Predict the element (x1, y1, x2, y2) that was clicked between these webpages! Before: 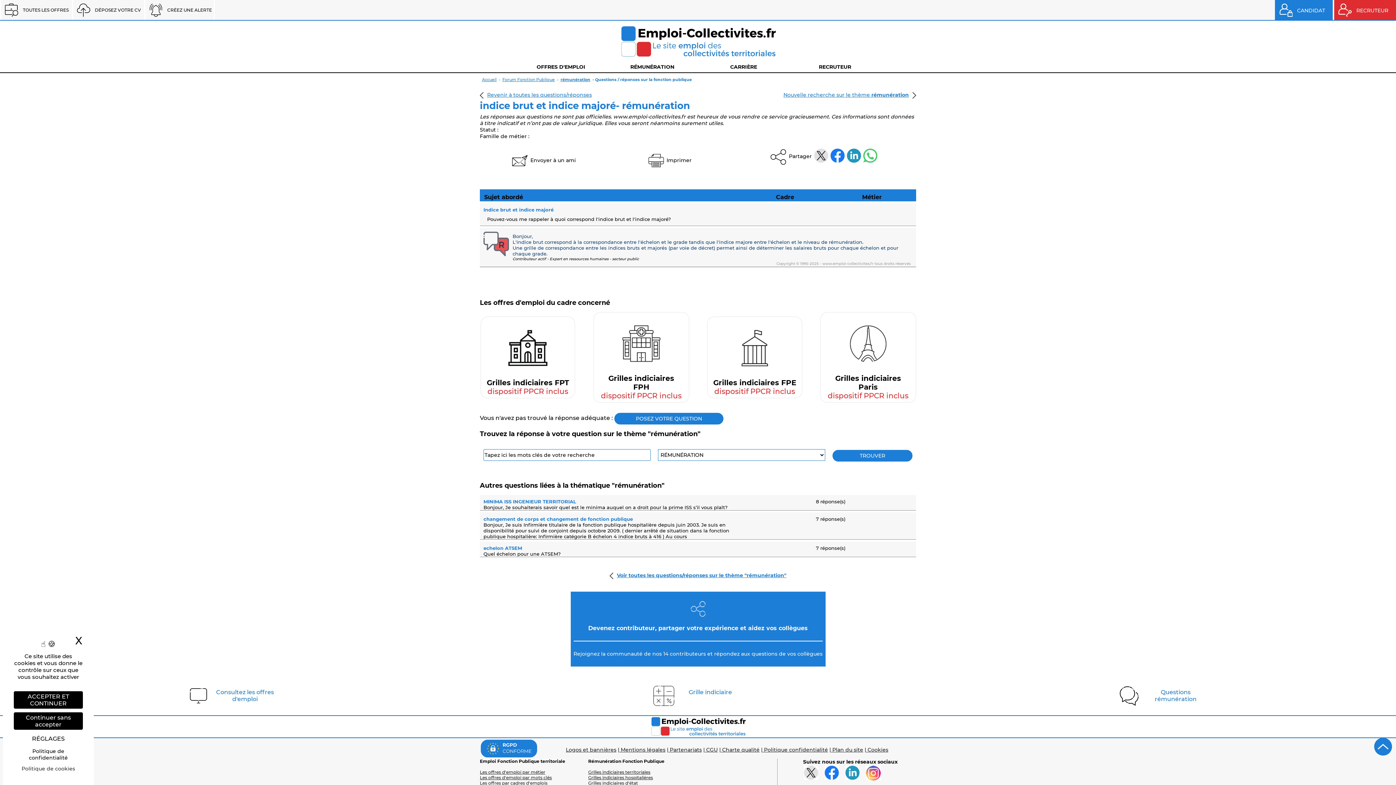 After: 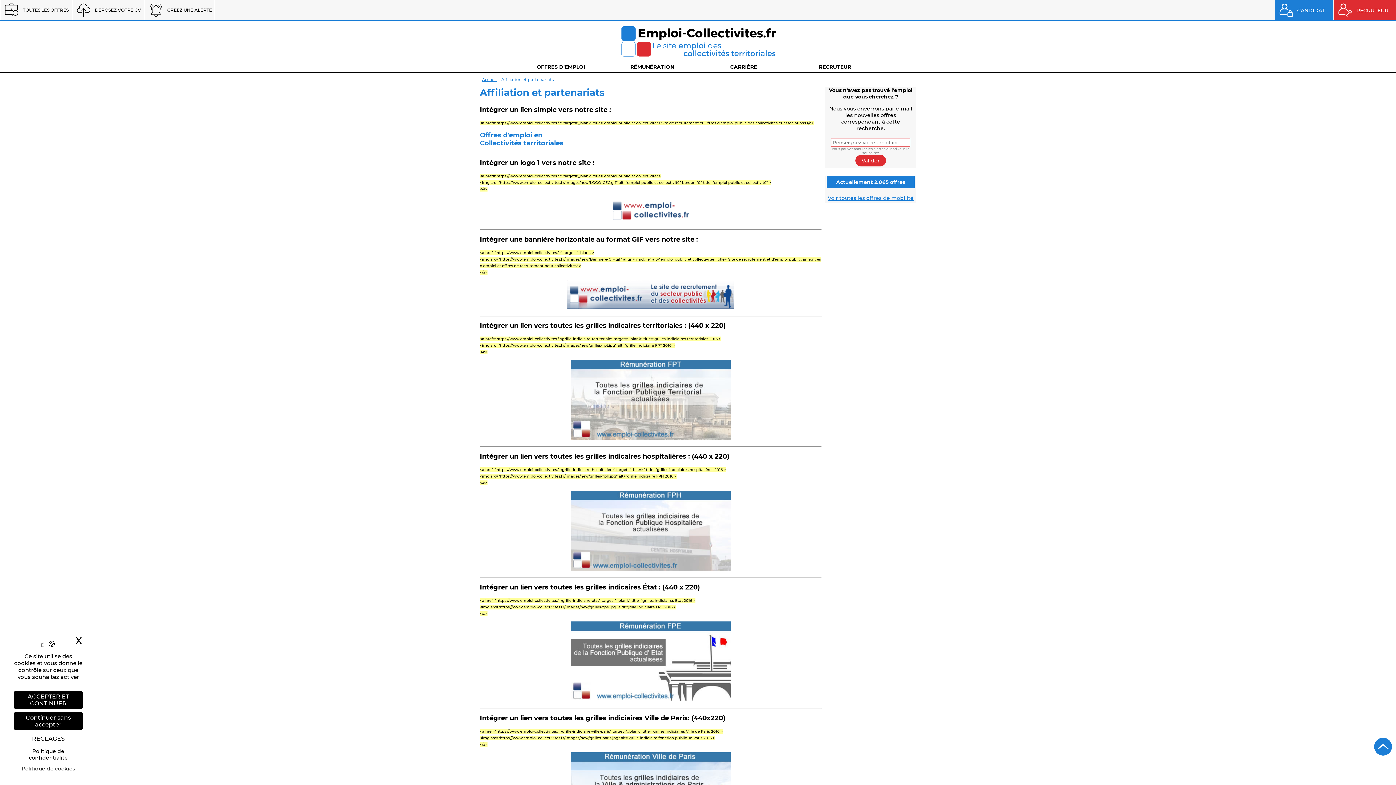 Action: label: Logos et bannières bbox: (566, 746, 616, 753)